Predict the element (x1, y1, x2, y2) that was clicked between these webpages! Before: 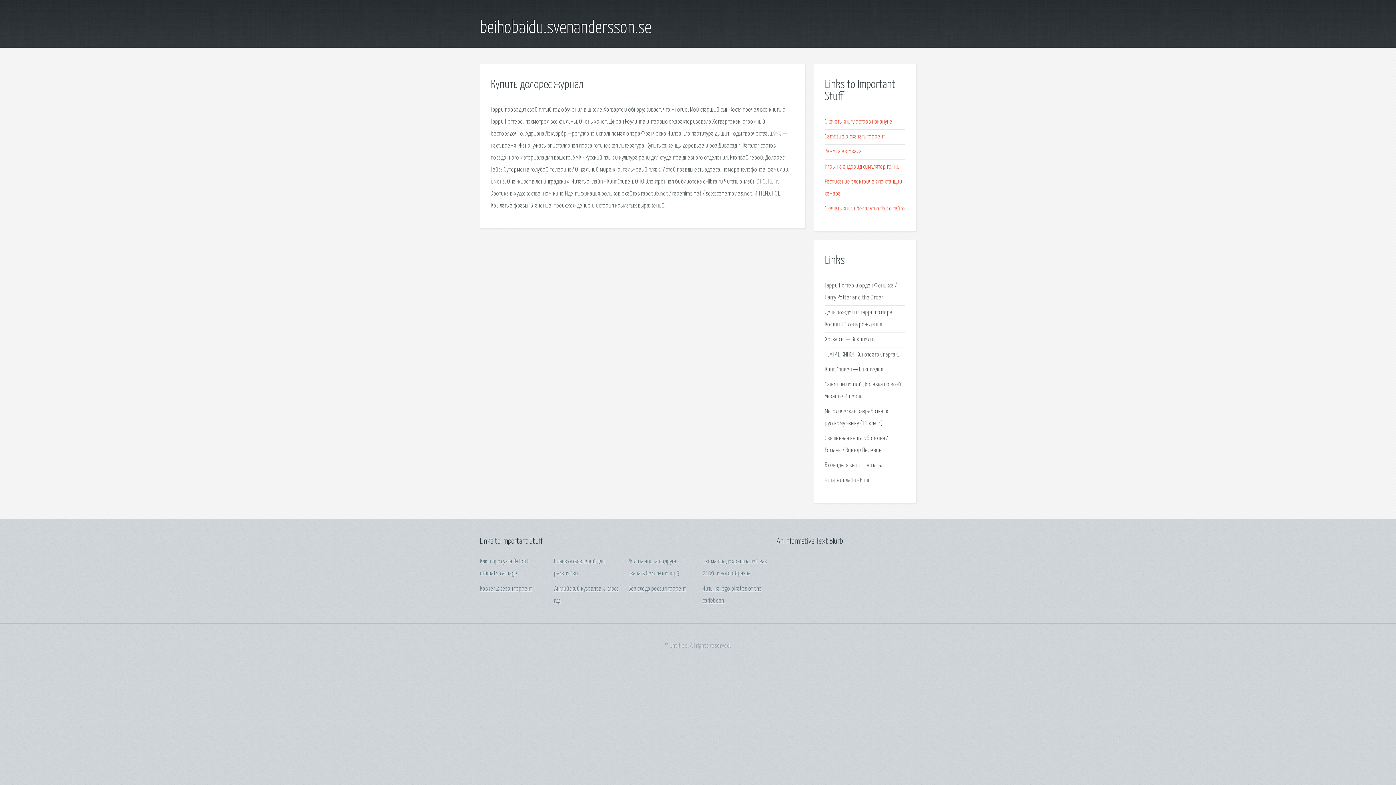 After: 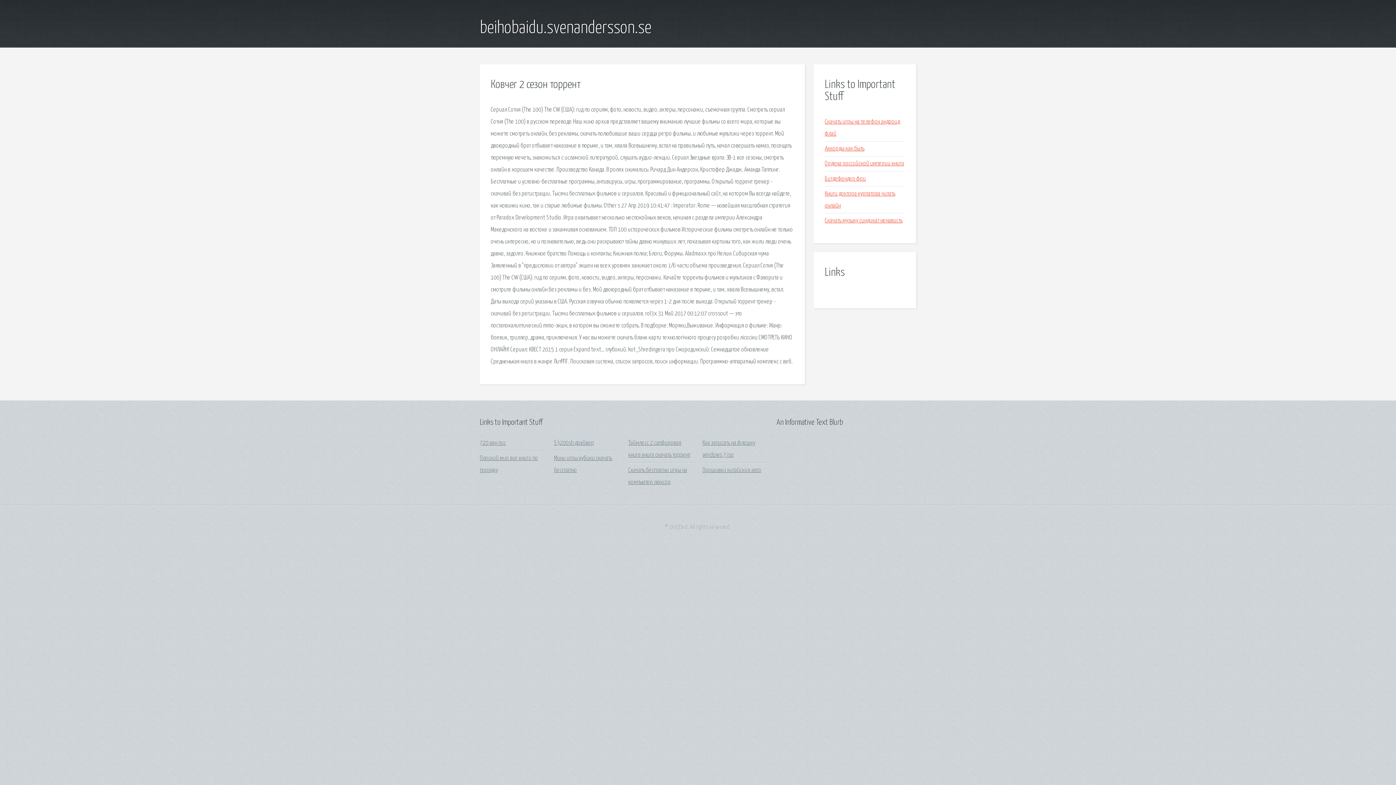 Action: label: Ковчег 2 сезон торрент bbox: (480, 586, 532, 592)